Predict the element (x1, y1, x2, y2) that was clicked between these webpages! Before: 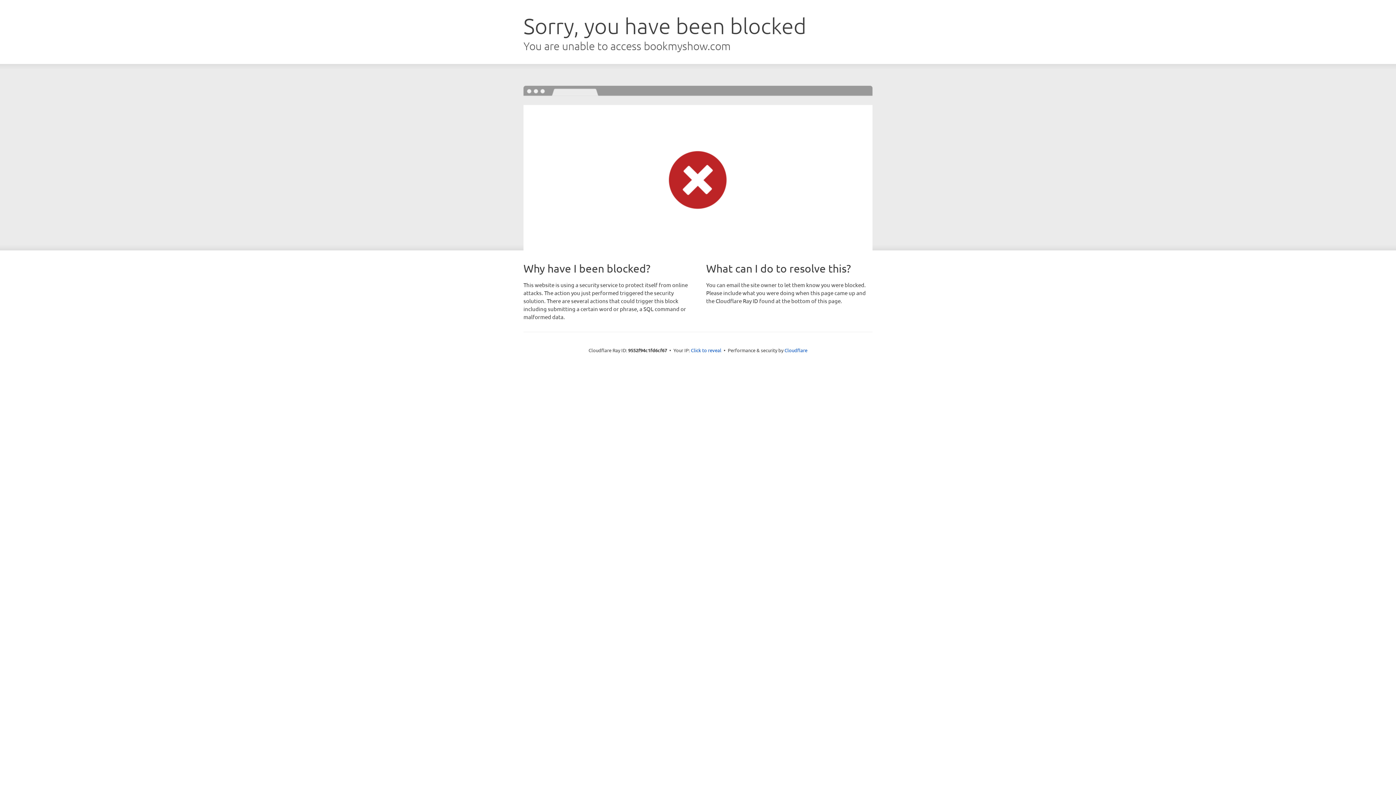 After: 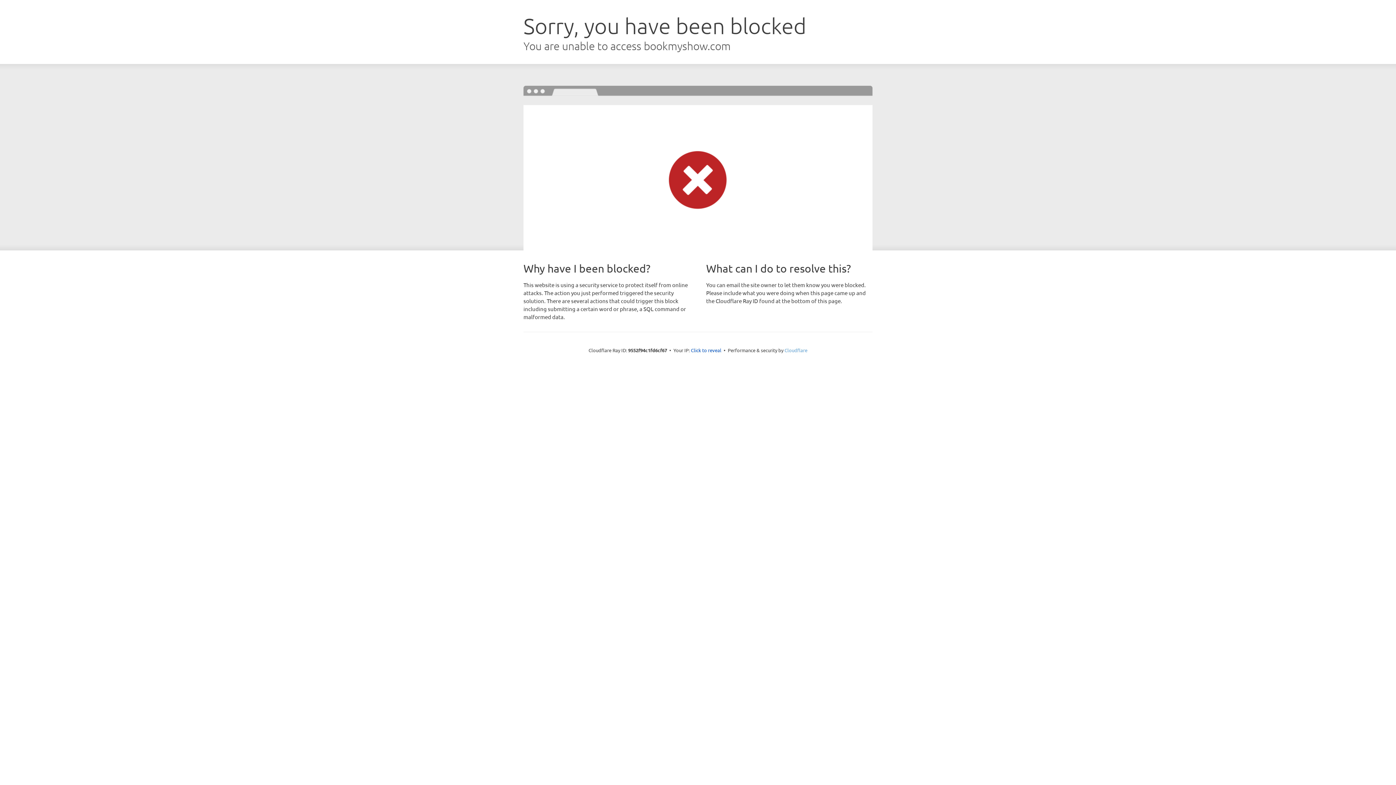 Action: label: Cloudflare bbox: (784, 347, 807, 353)